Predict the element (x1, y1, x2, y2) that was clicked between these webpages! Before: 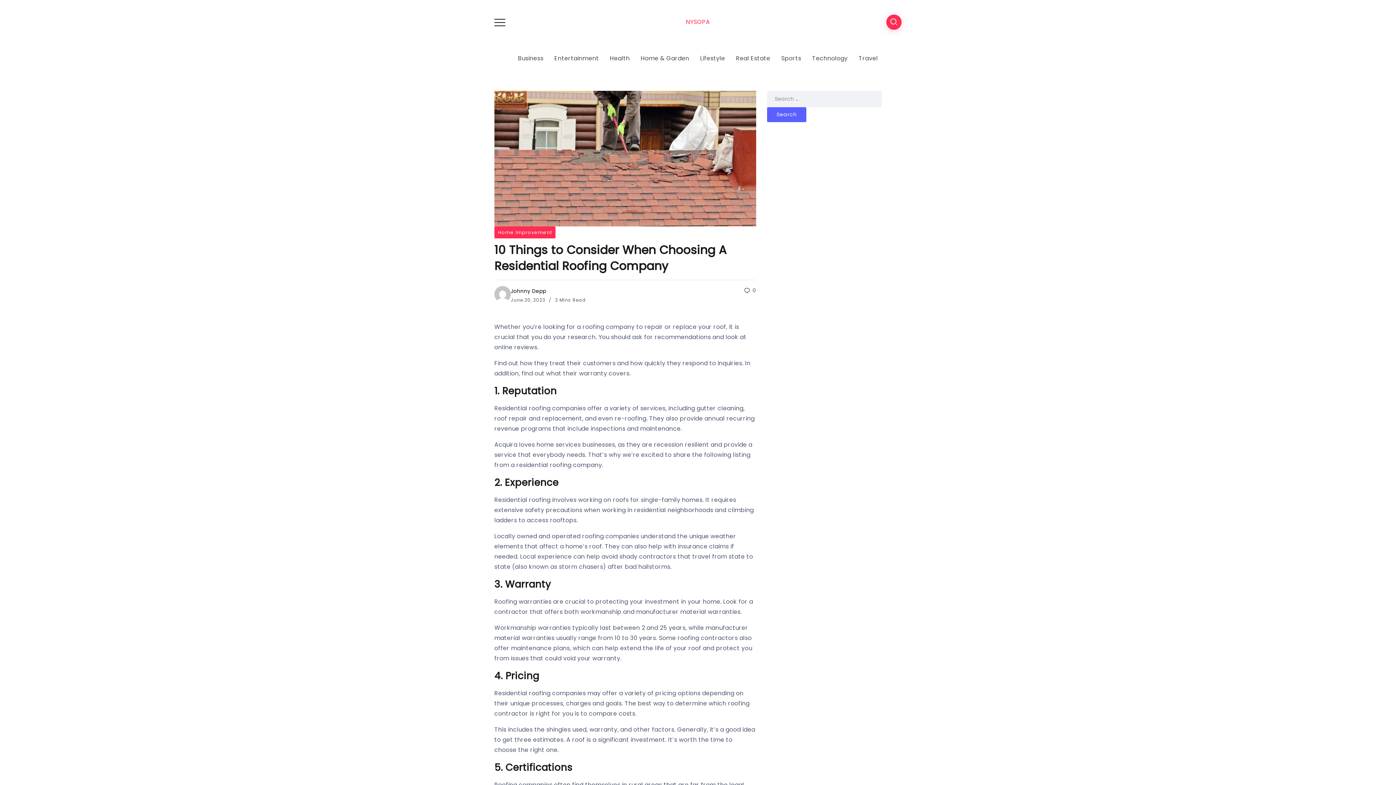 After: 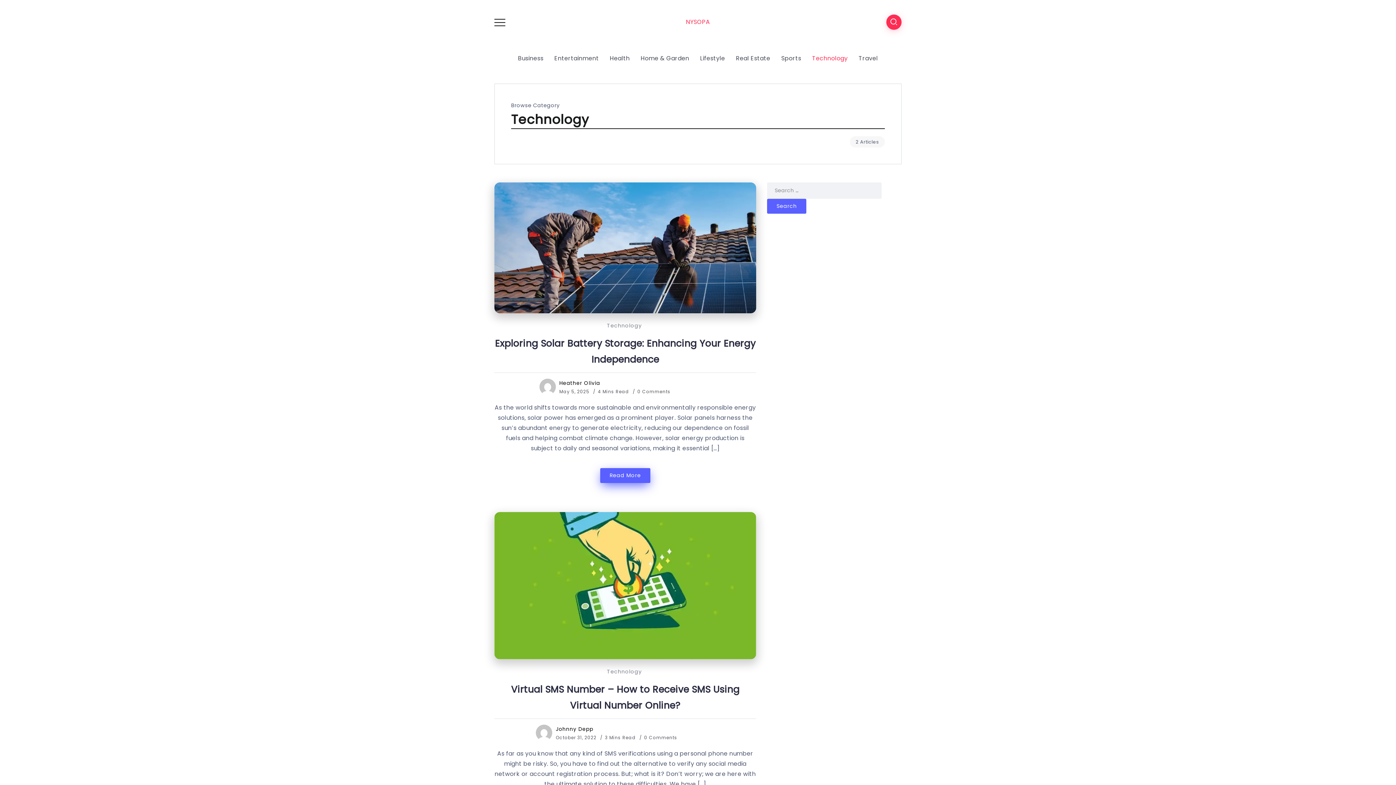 Action: bbox: (809, 52, 850, 64) label: Technology